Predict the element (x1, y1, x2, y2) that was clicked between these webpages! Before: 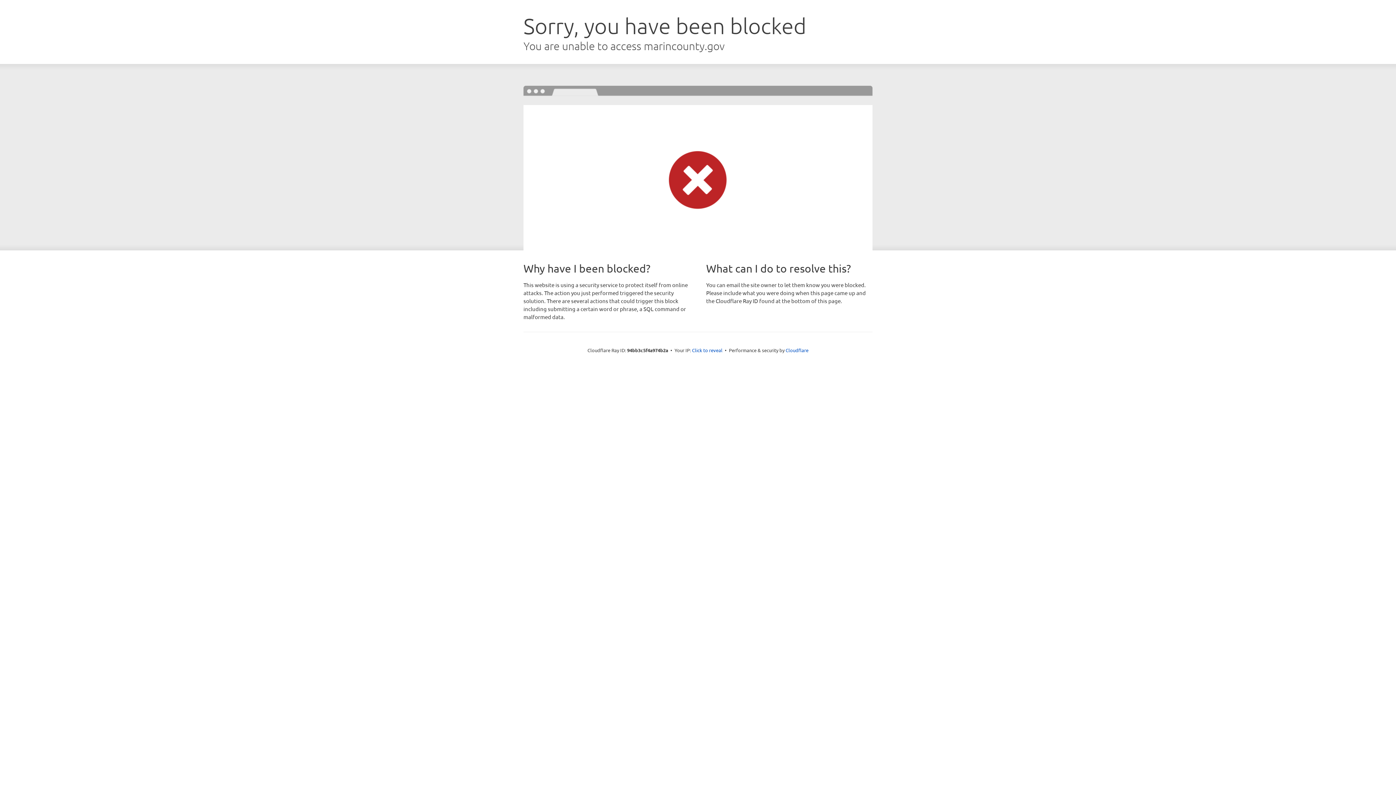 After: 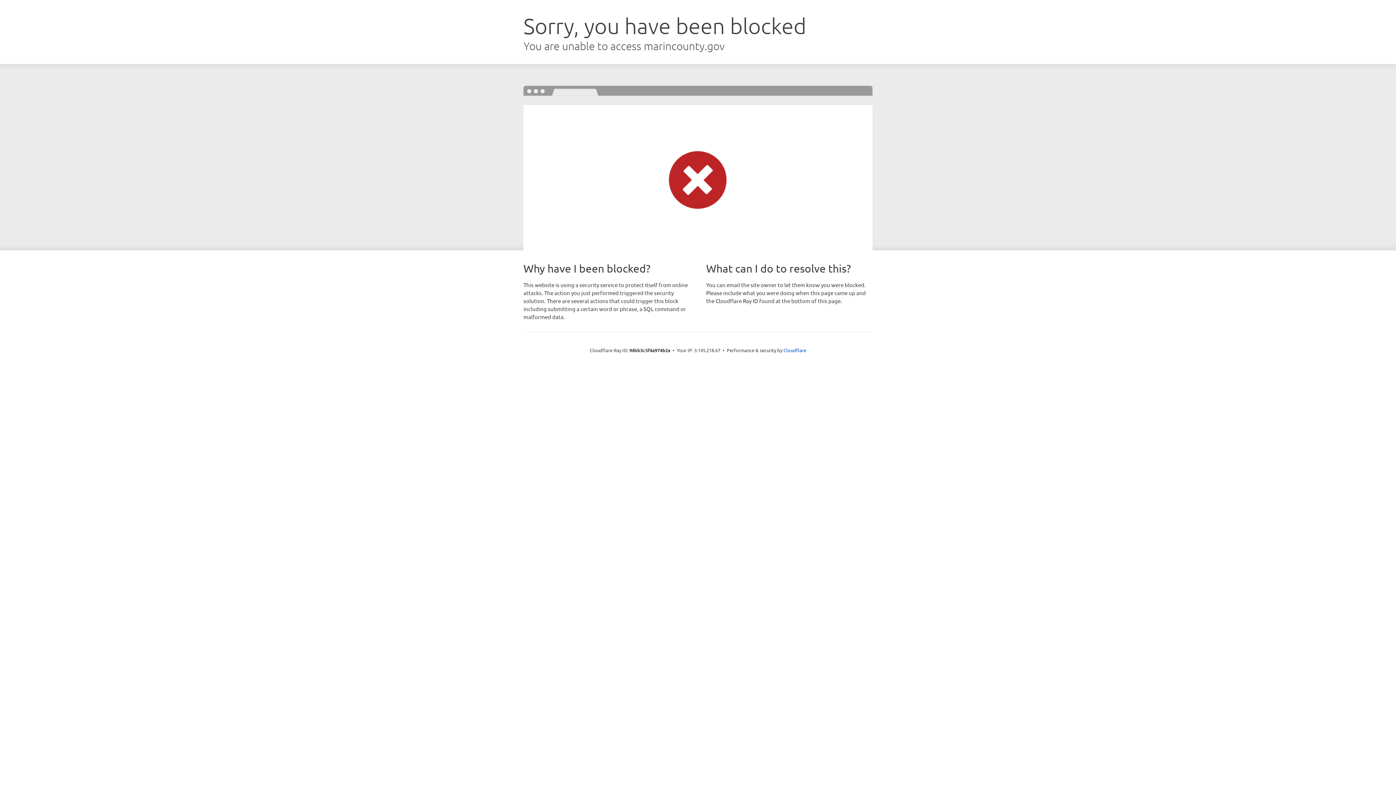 Action: bbox: (692, 346, 722, 353) label: Click to reveal